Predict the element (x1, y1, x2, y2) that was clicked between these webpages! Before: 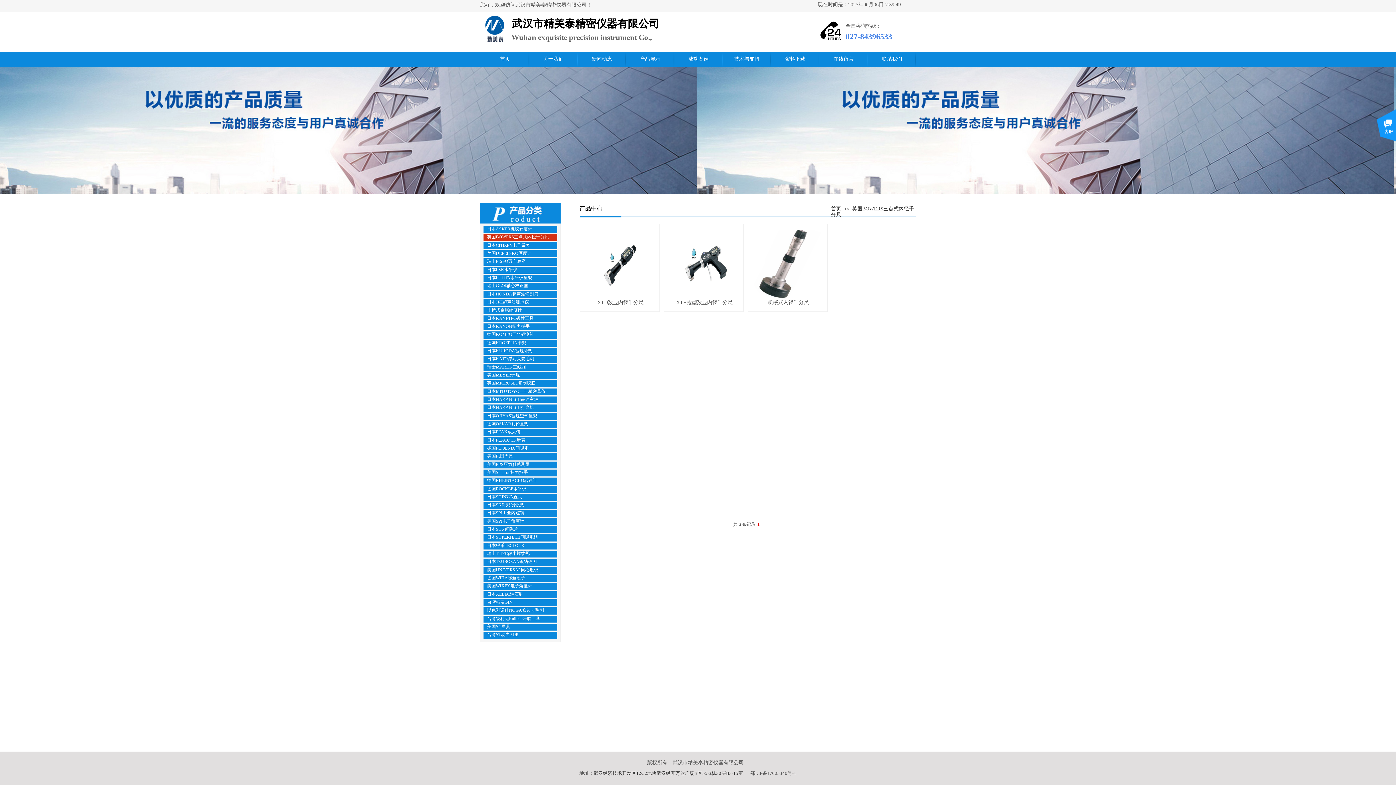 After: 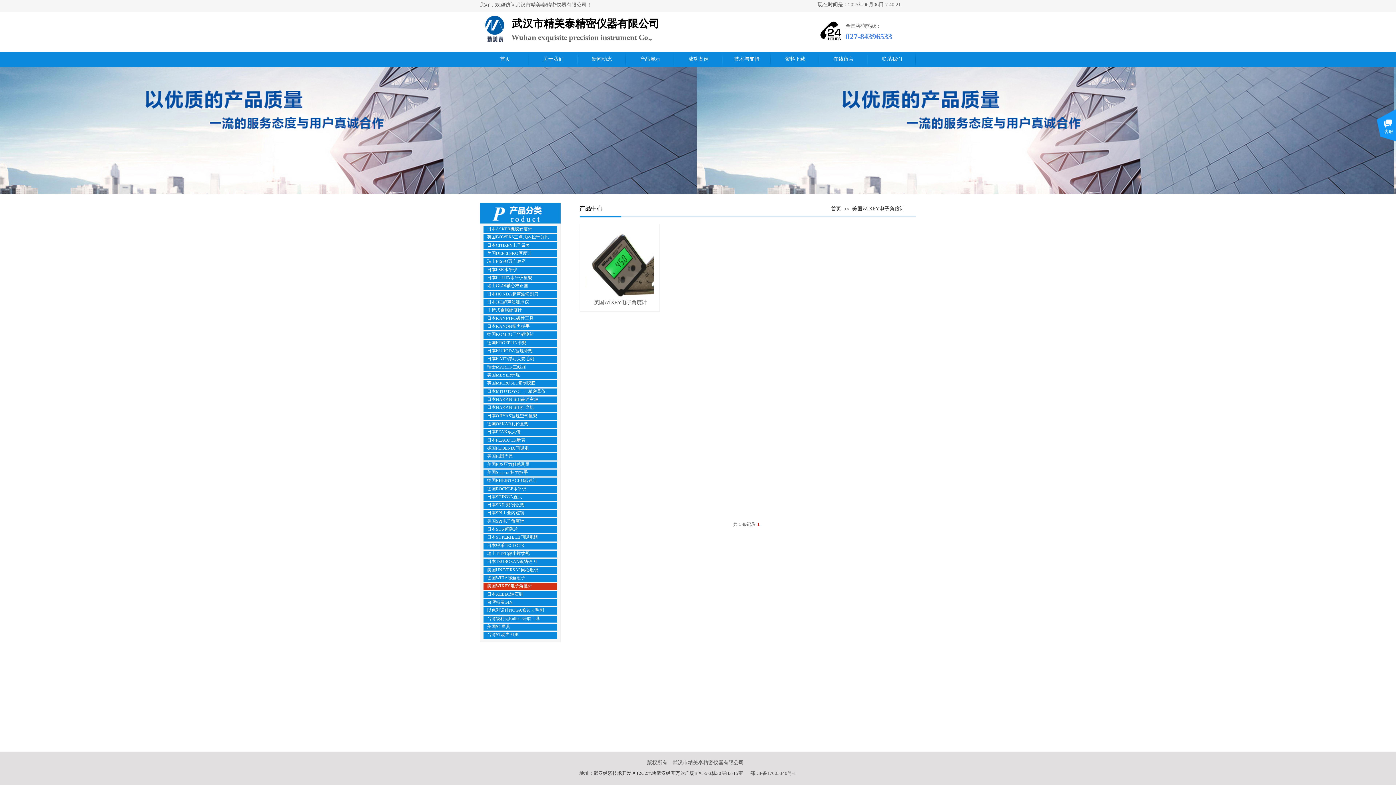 Action: label: 美国WIXEY电子角度计 bbox: (487, 583, 556, 589)